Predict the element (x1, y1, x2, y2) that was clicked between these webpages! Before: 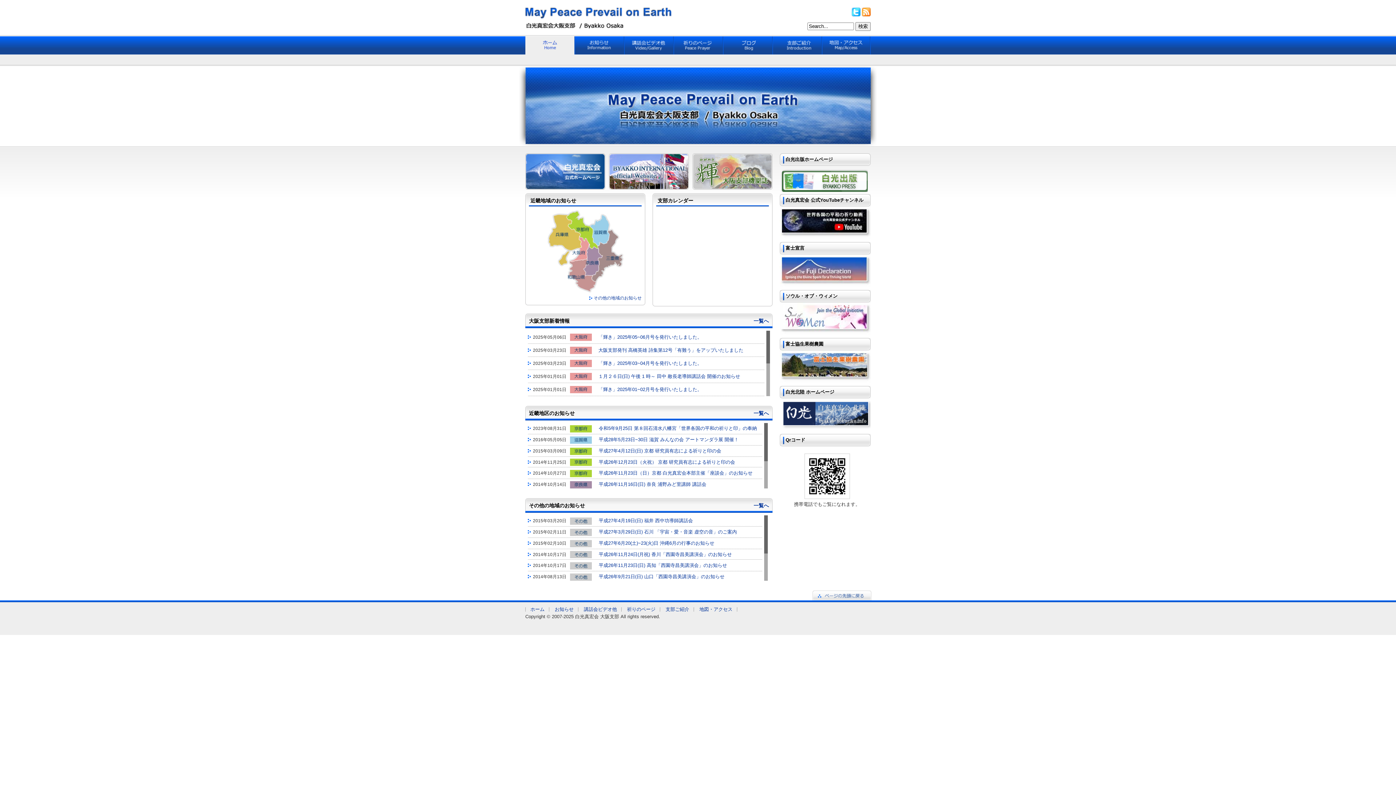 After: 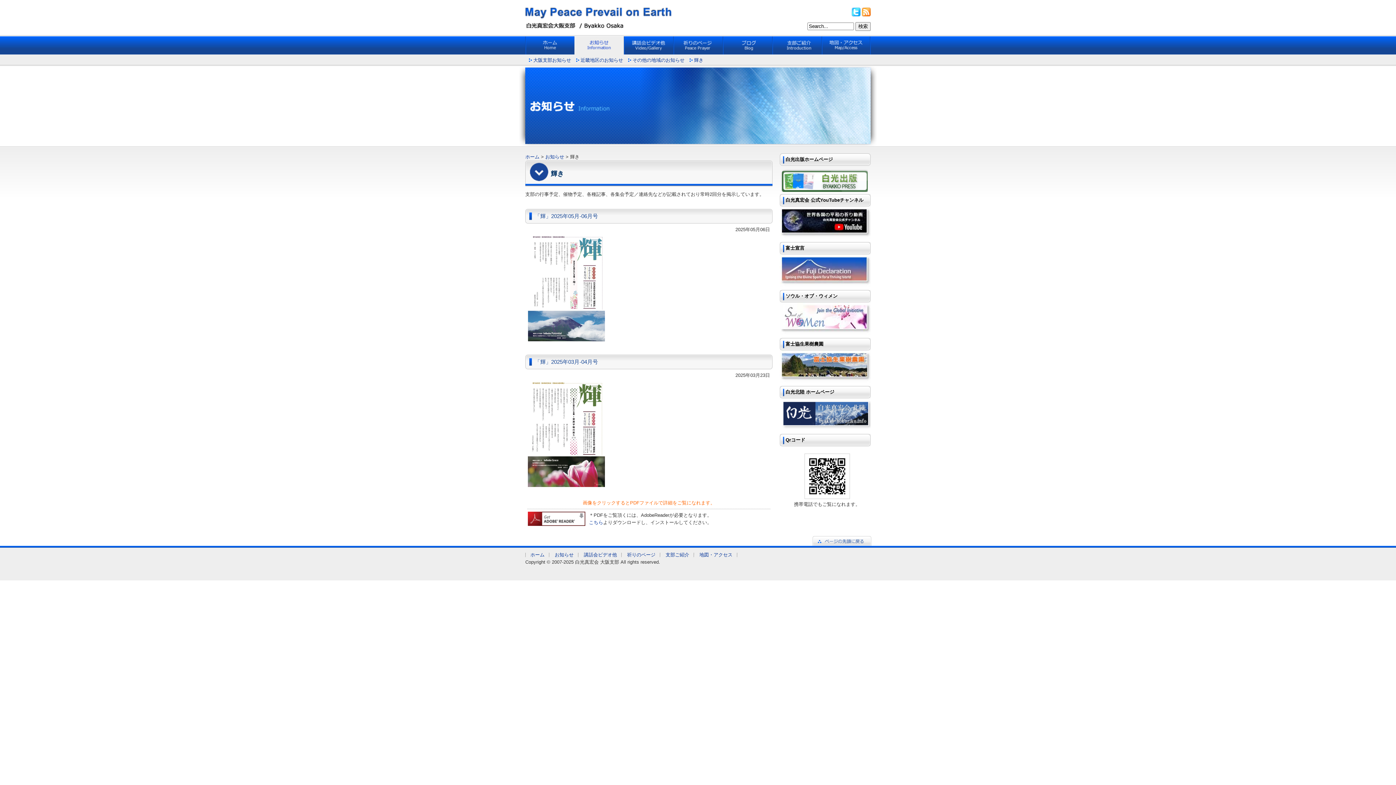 Action: bbox: (692, 185, 772, 190)